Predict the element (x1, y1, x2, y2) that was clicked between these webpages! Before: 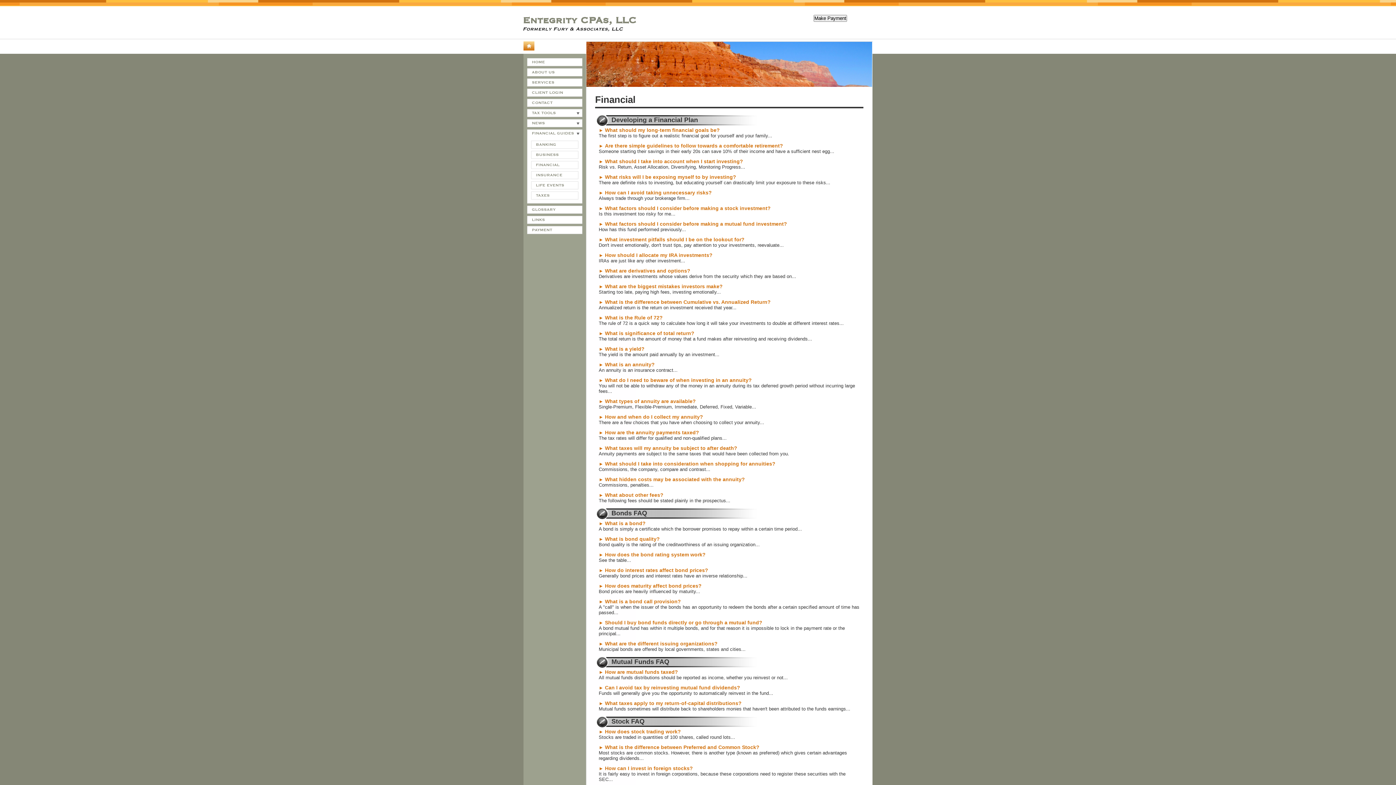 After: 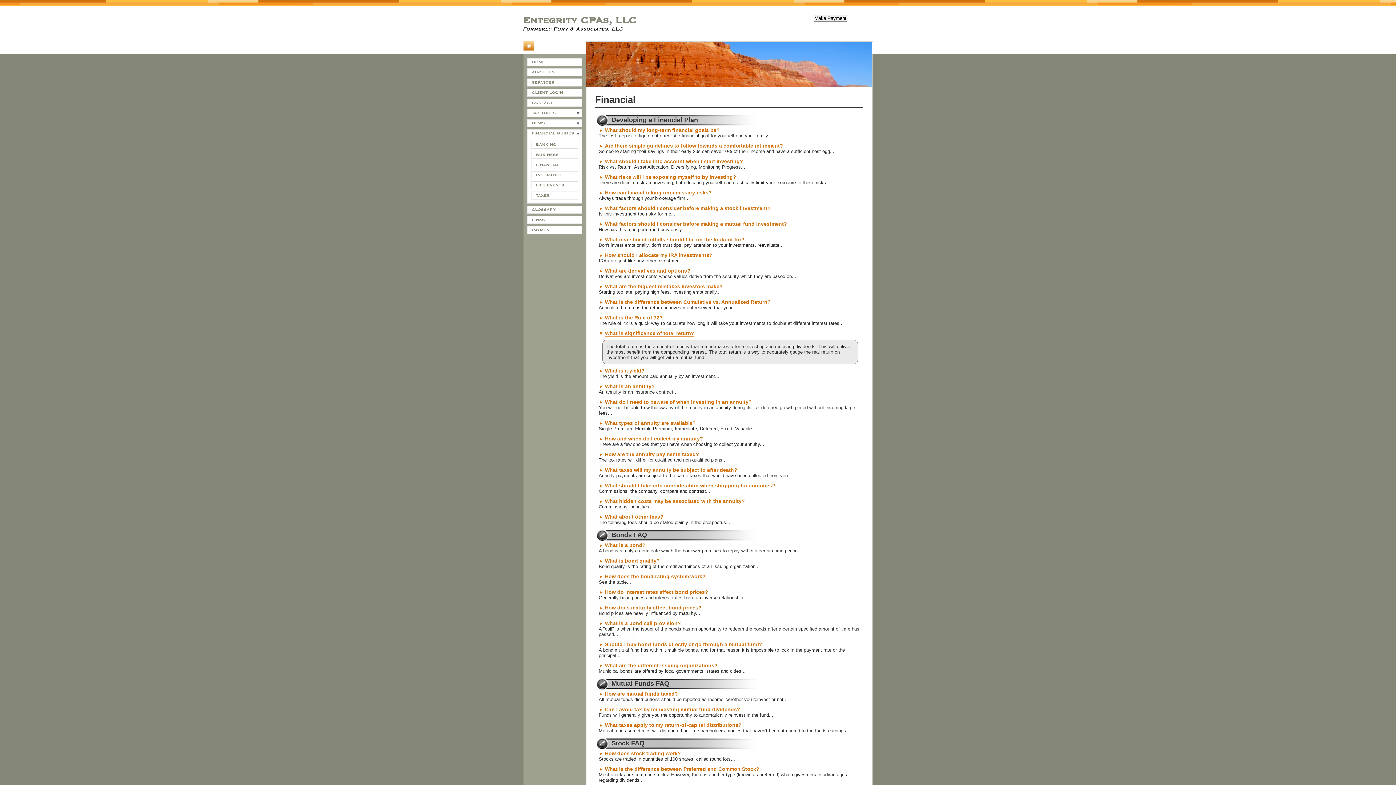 Action: bbox: (605, 330, 694, 336) label: What is significance of total return?